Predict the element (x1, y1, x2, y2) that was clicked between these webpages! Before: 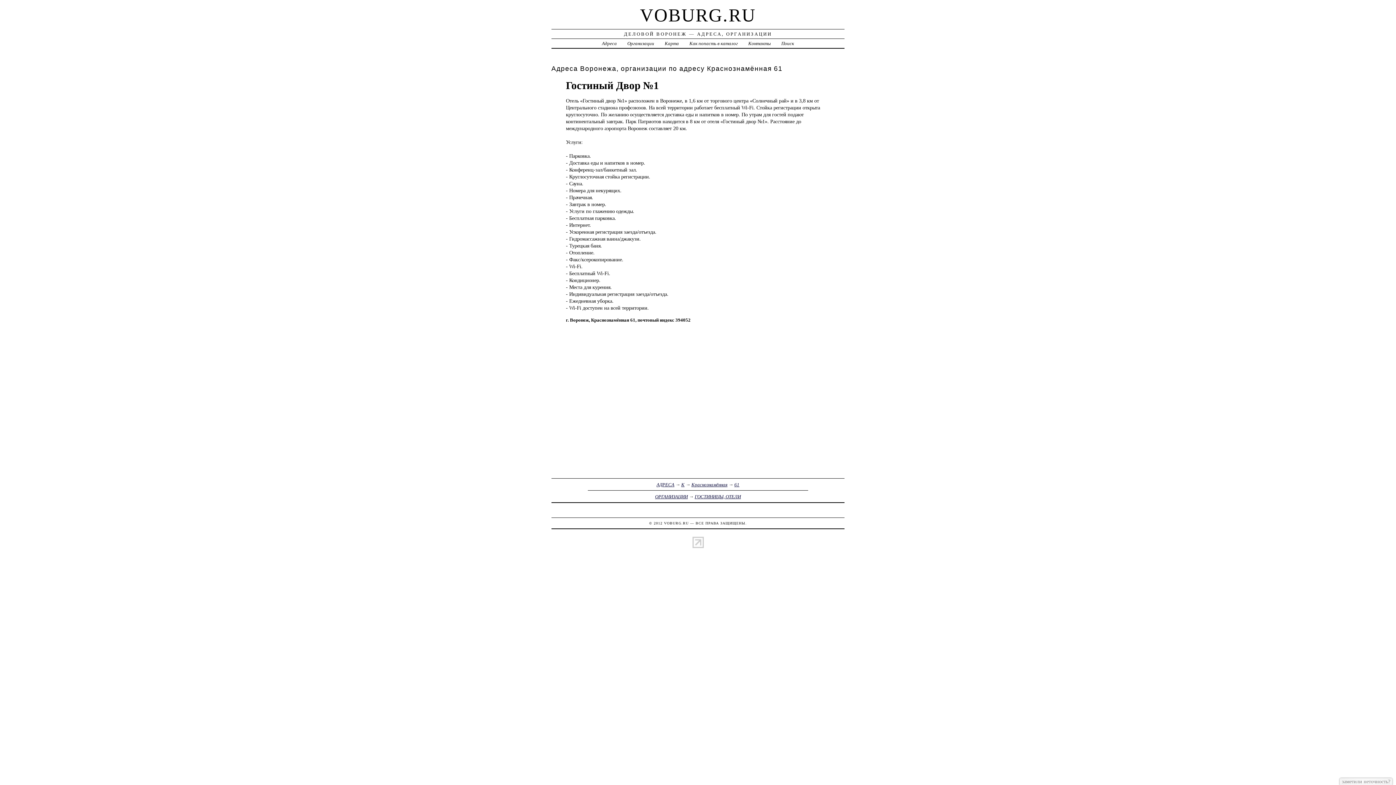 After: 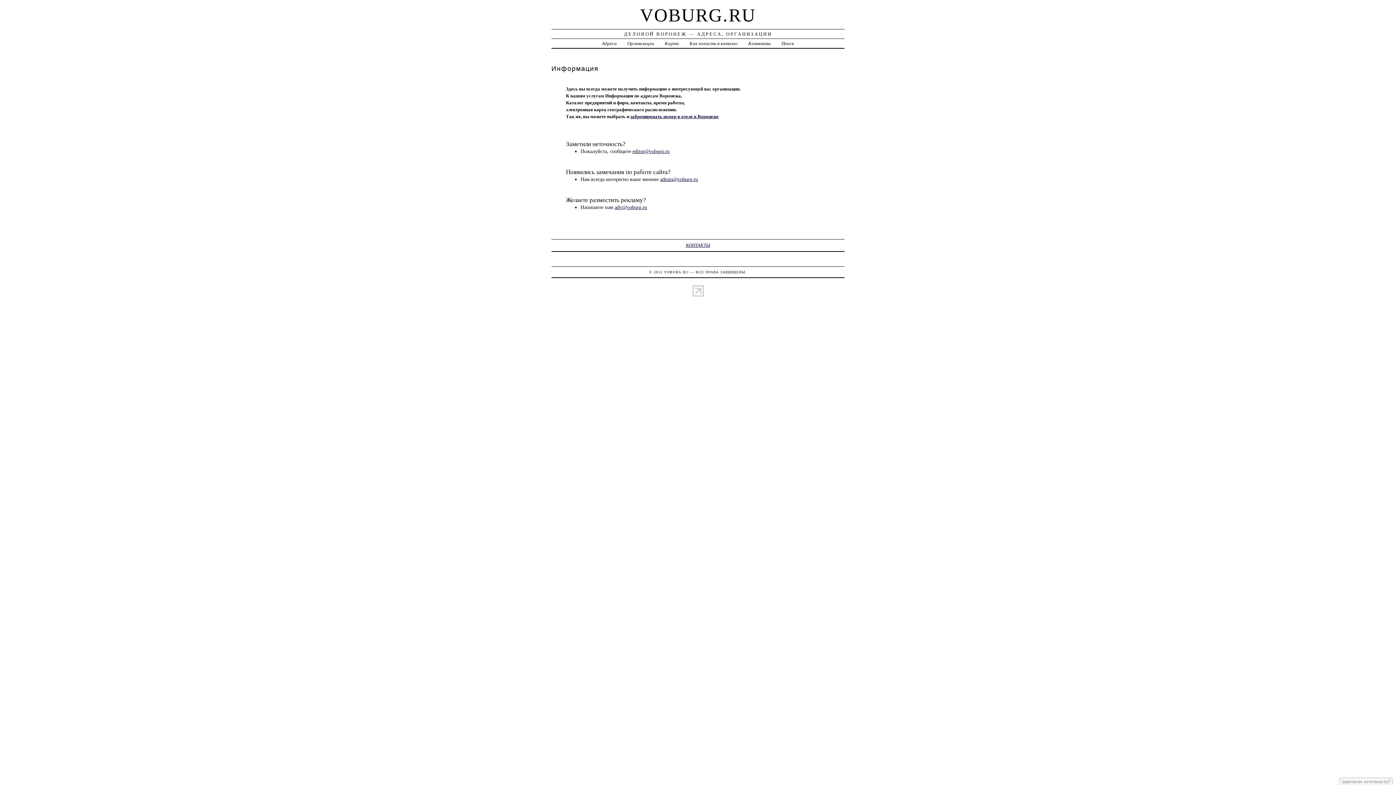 Action: label: Контакты bbox: (748, 40, 771, 46)